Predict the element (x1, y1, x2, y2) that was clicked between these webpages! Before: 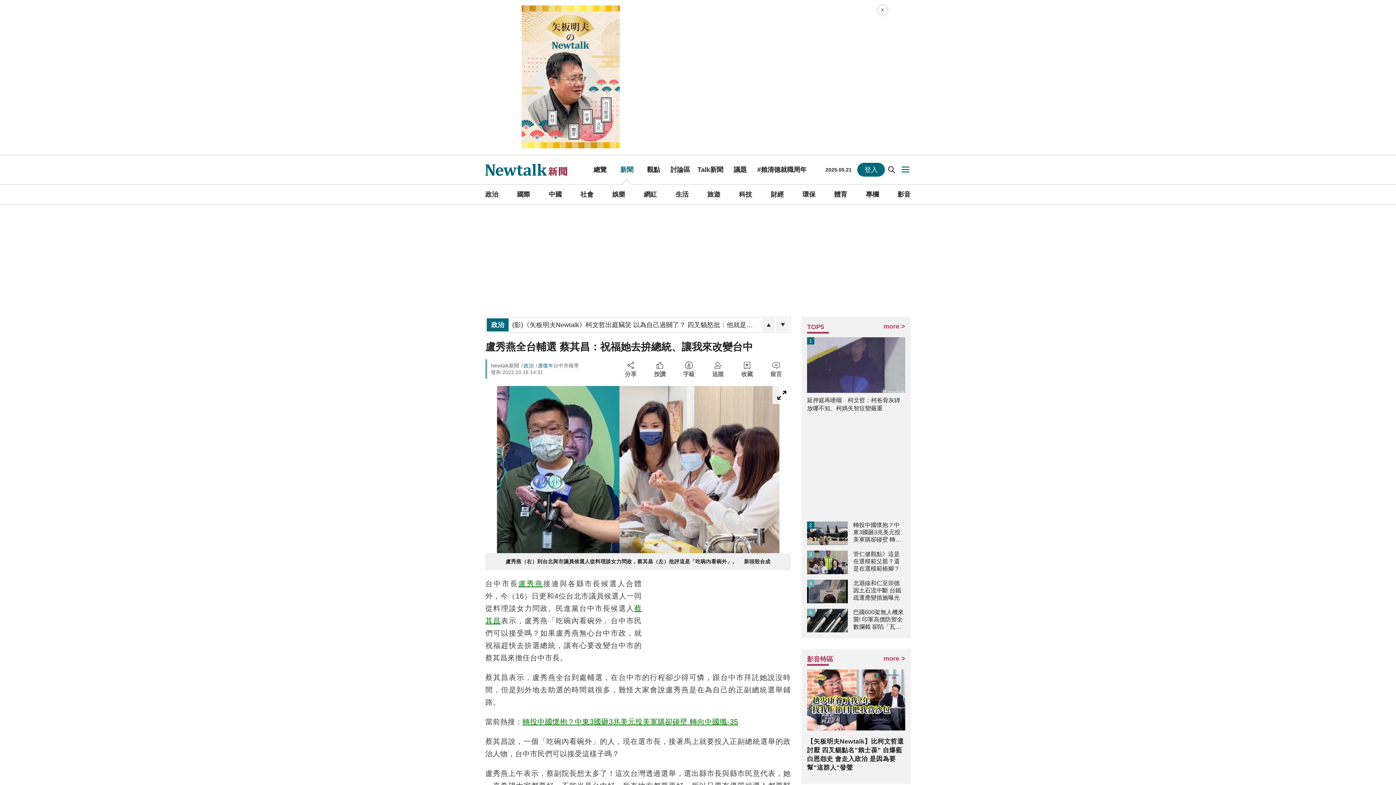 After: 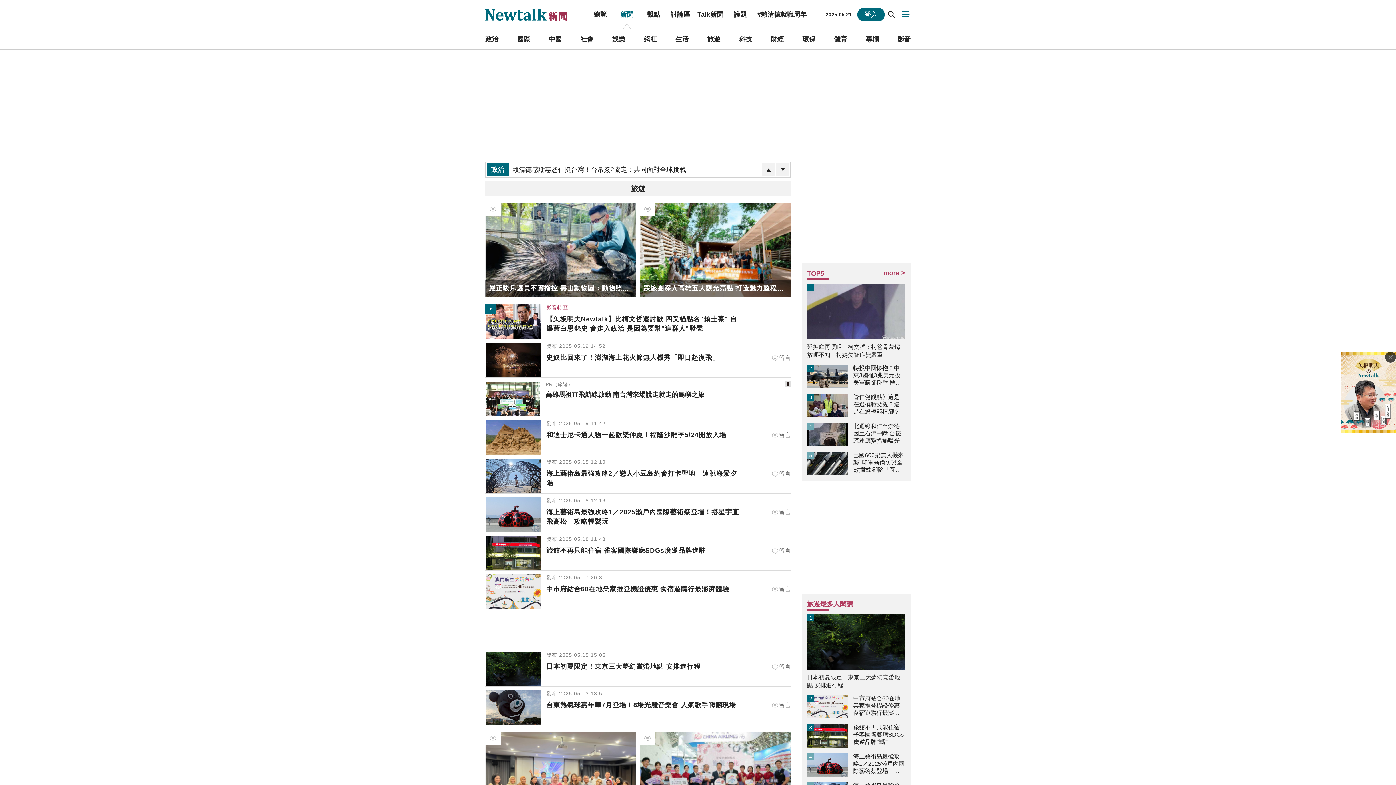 Action: label: 旅遊 bbox: (707, 184, 720, 204)